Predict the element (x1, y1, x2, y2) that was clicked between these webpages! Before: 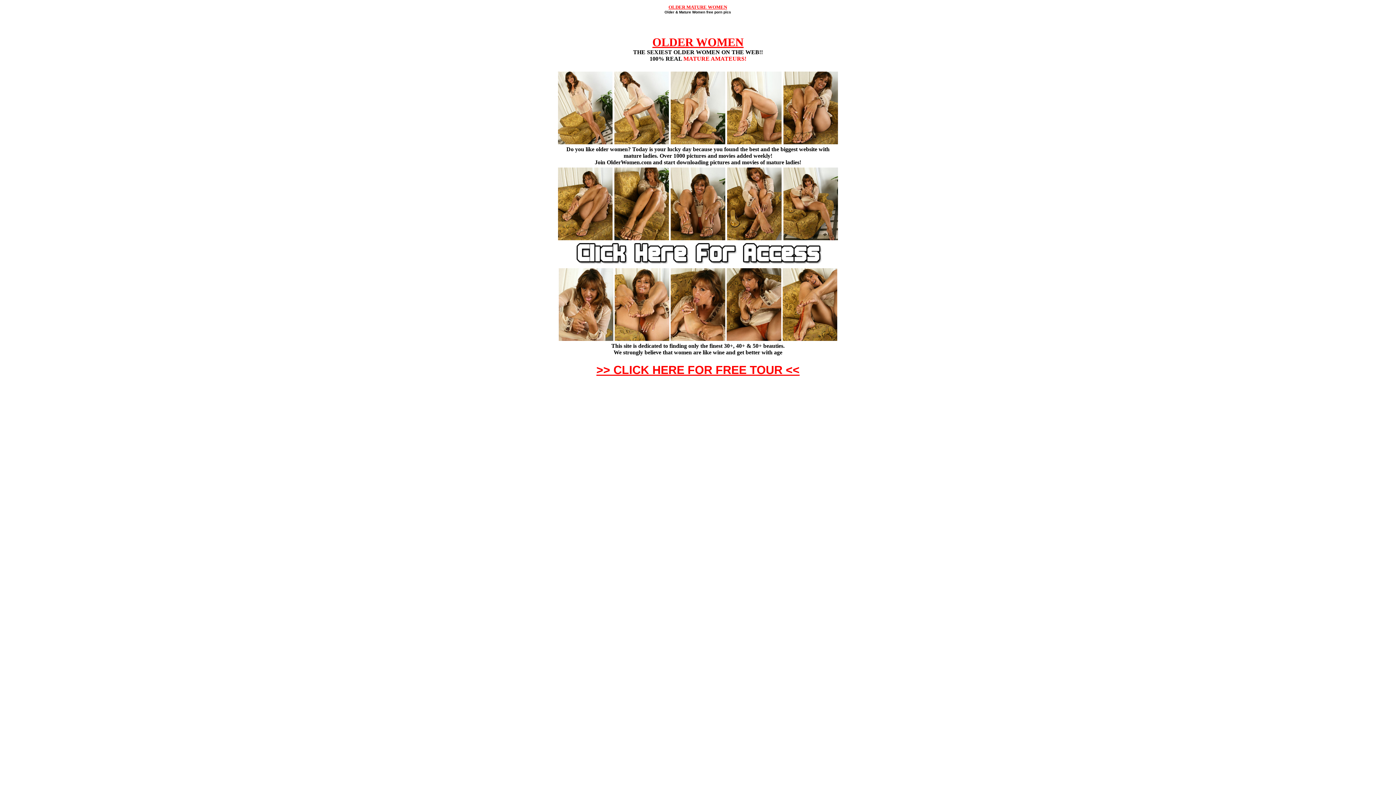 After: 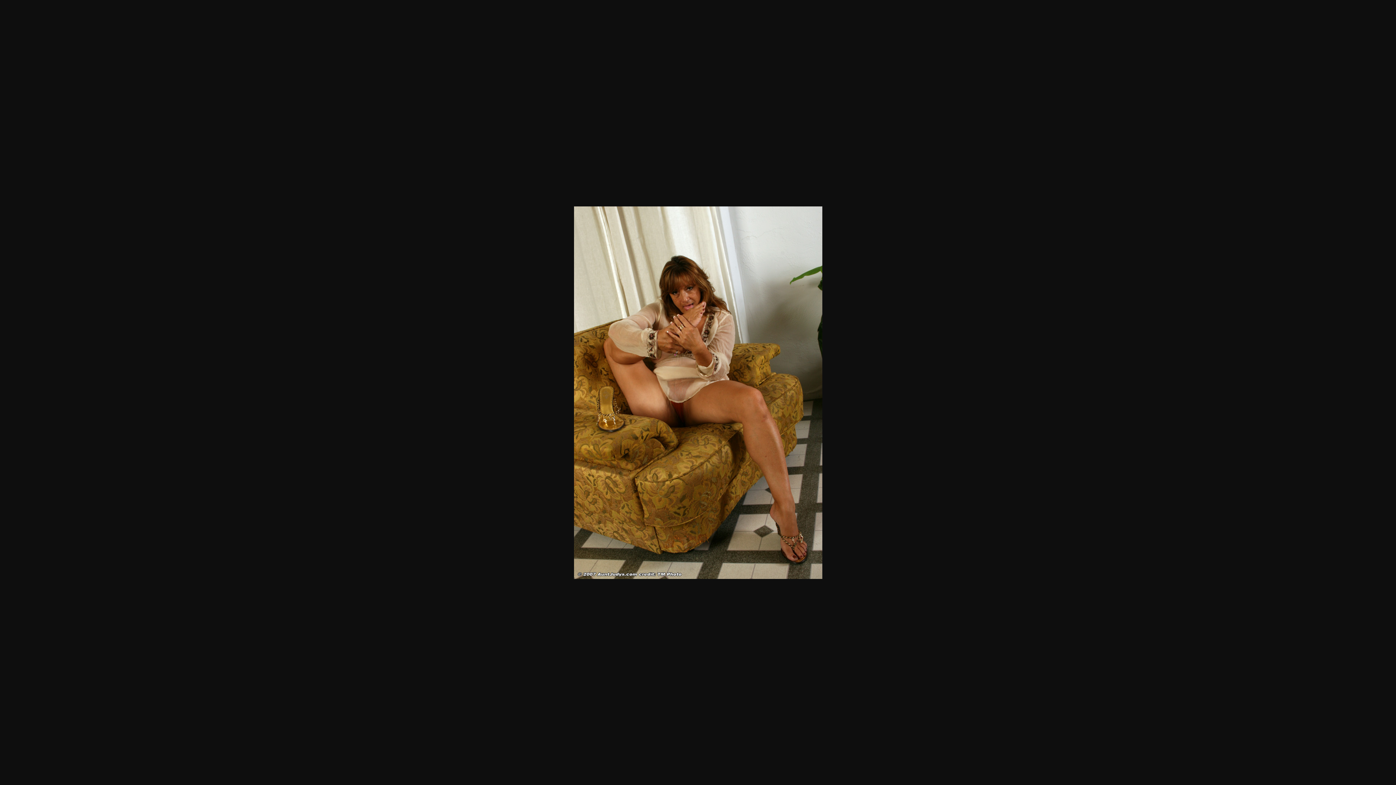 Action: bbox: (783, 235, 838, 241)